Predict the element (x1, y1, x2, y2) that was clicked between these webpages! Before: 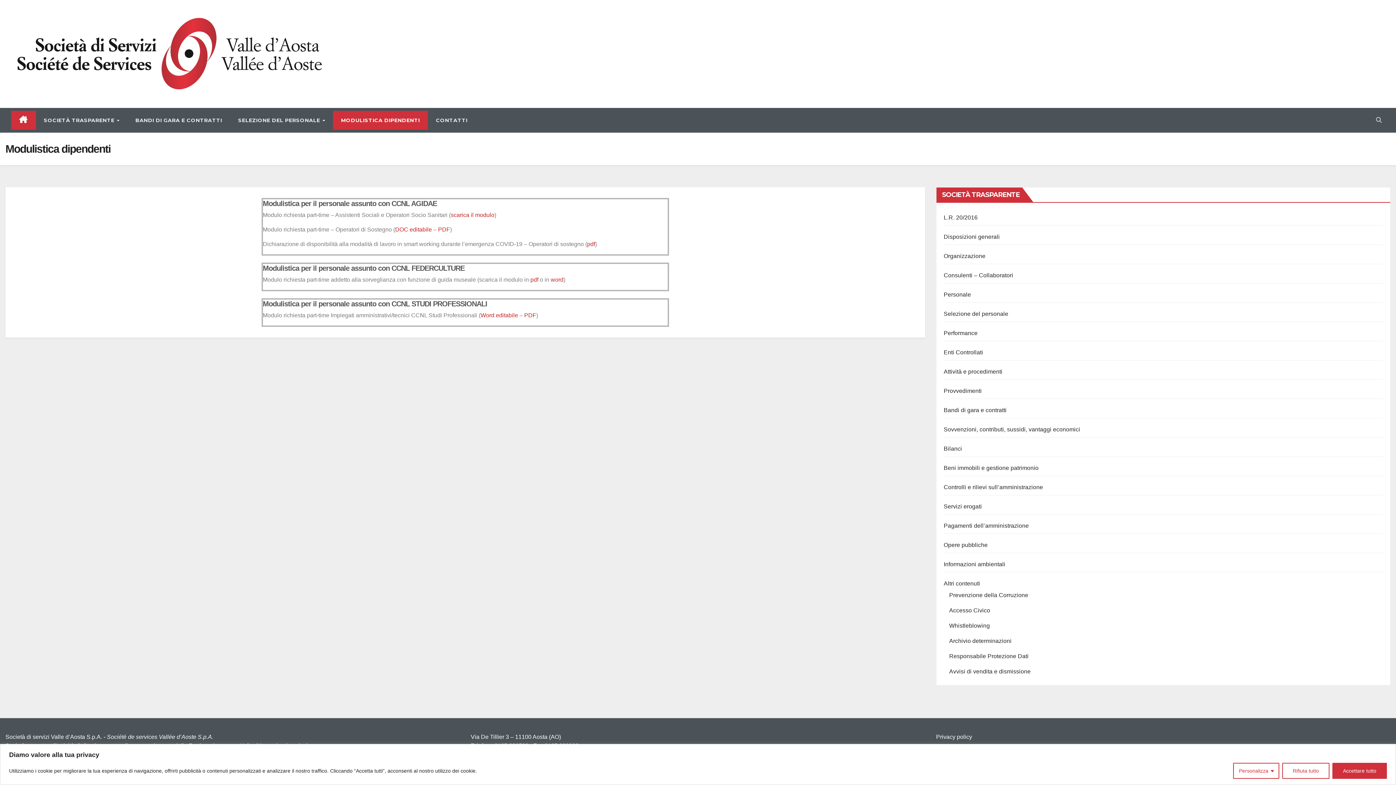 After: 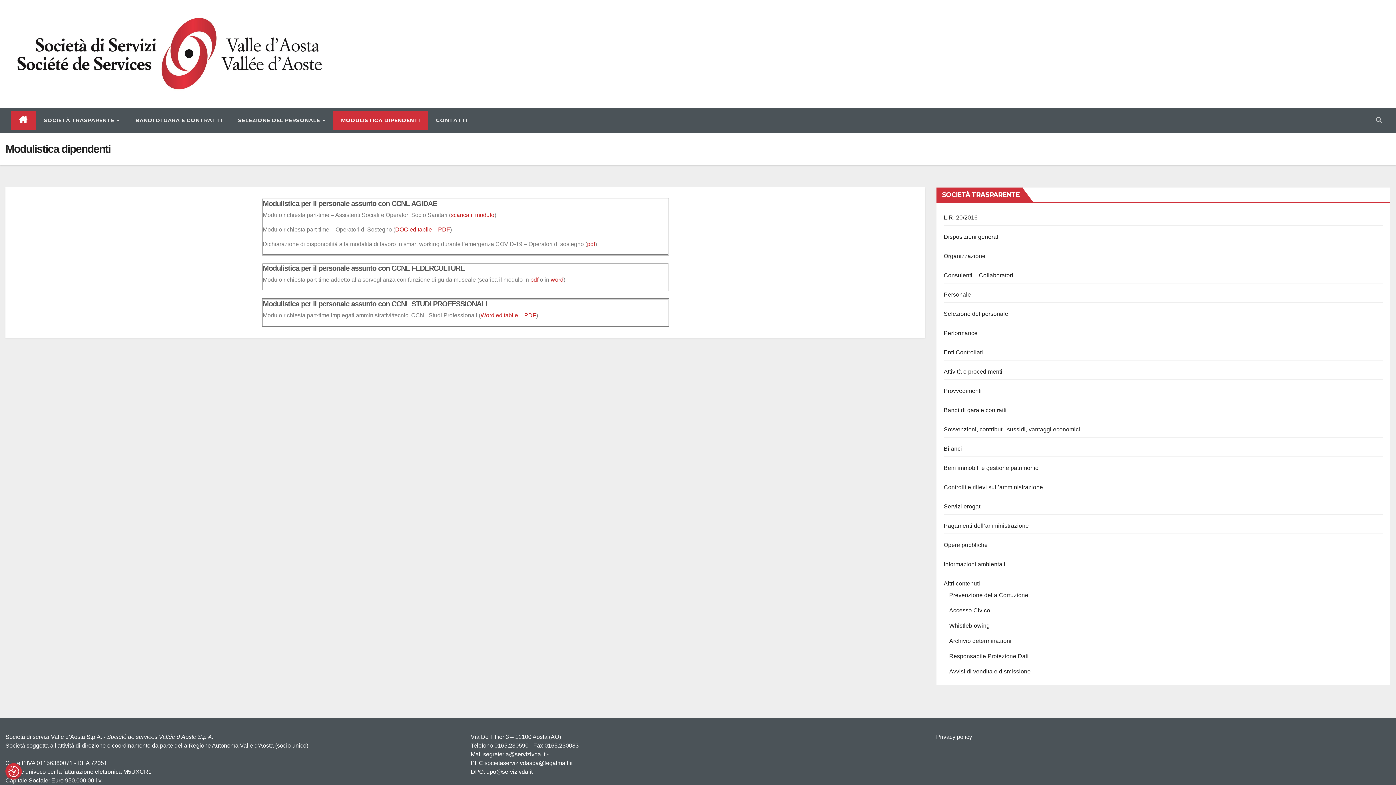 Action: bbox: (1282, 763, 1329, 779) label: Rifiuta tutto